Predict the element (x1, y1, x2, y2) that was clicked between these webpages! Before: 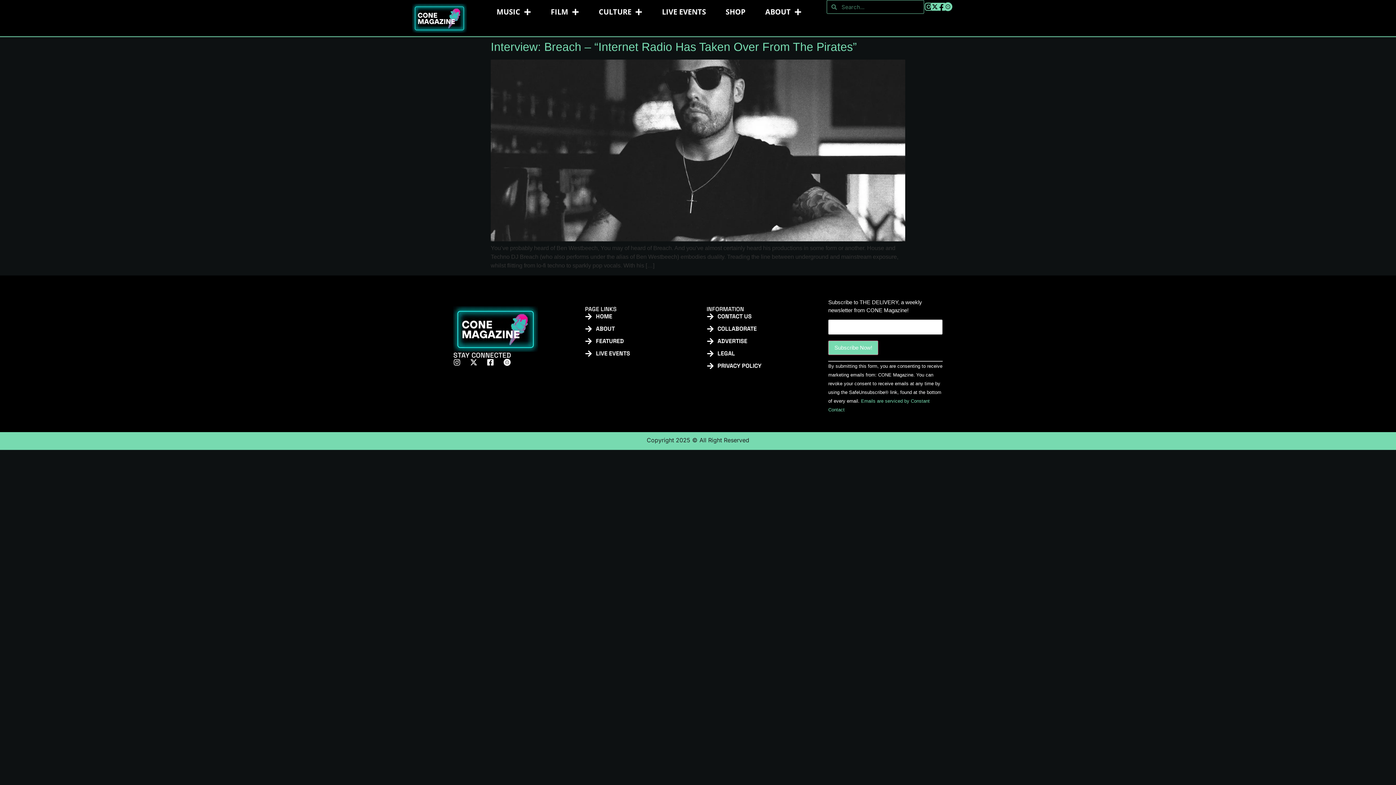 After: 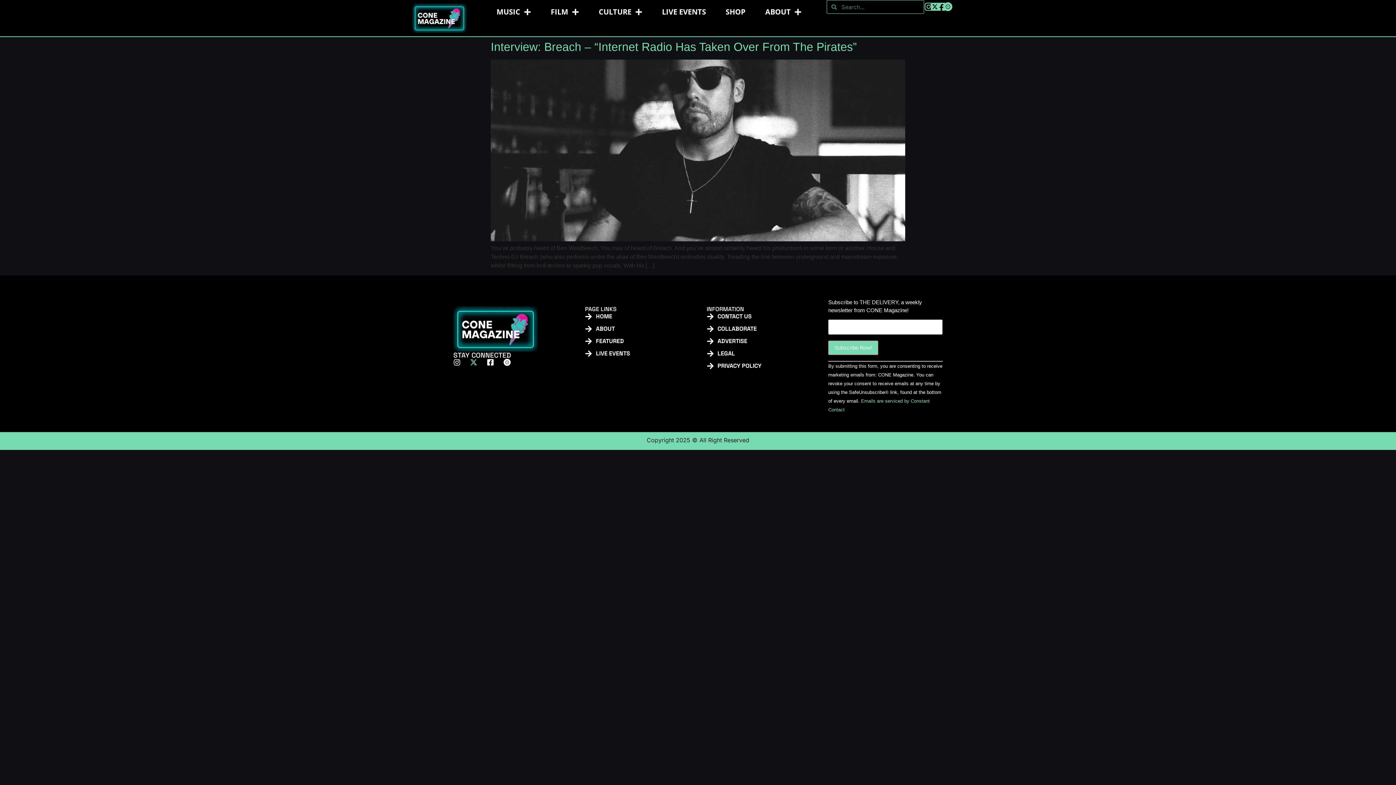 Action: bbox: (470, 358, 481, 366)